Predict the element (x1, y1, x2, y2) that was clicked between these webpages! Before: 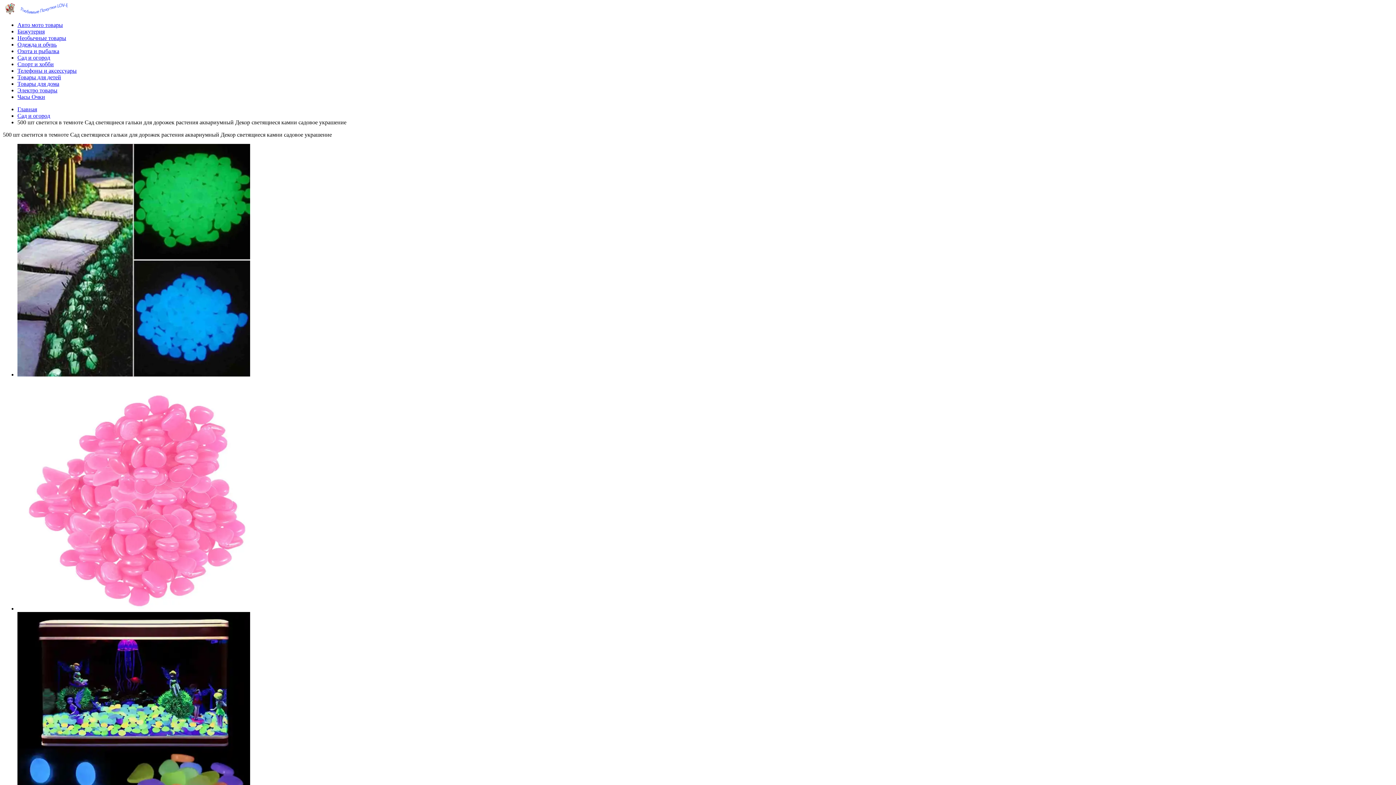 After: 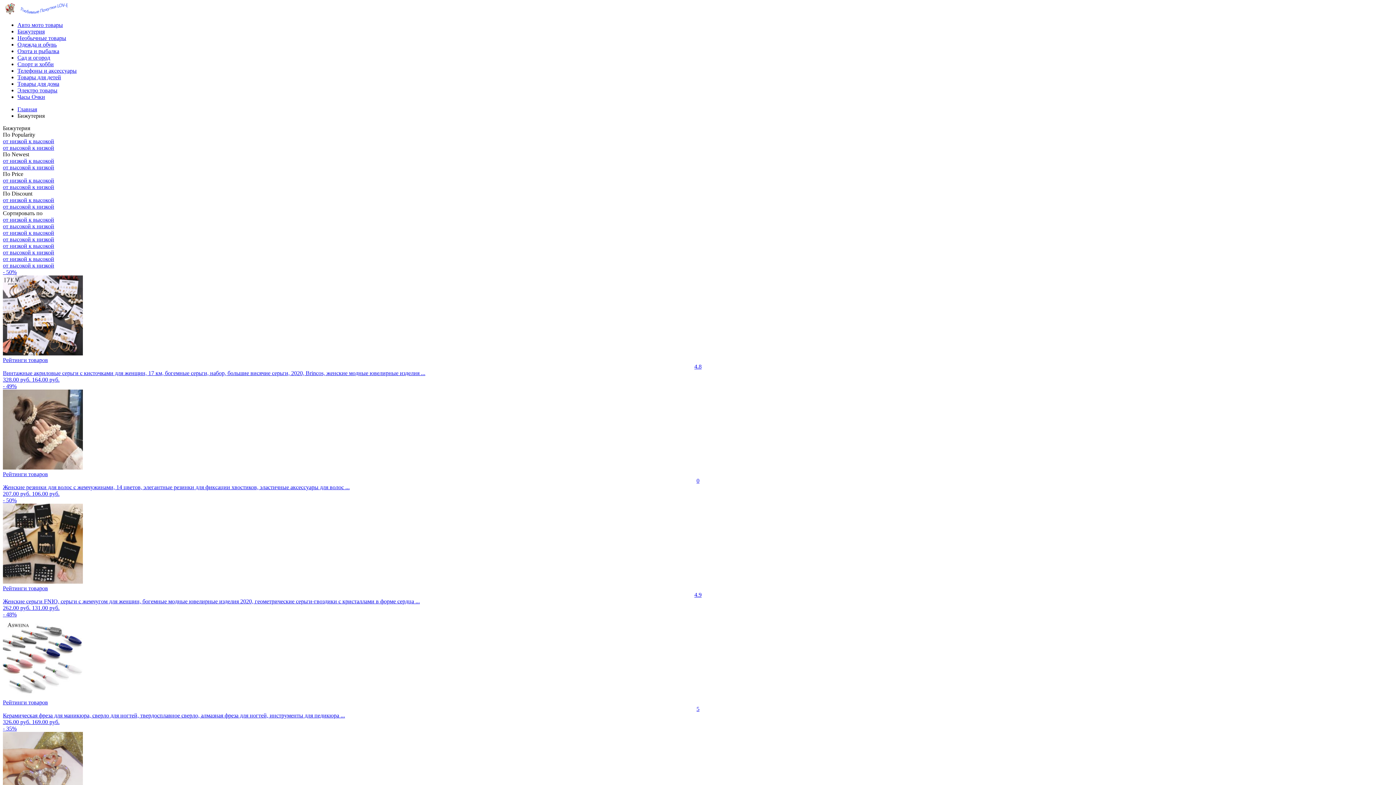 Action: bbox: (17, 28, 44, 34) label: Бижутерия